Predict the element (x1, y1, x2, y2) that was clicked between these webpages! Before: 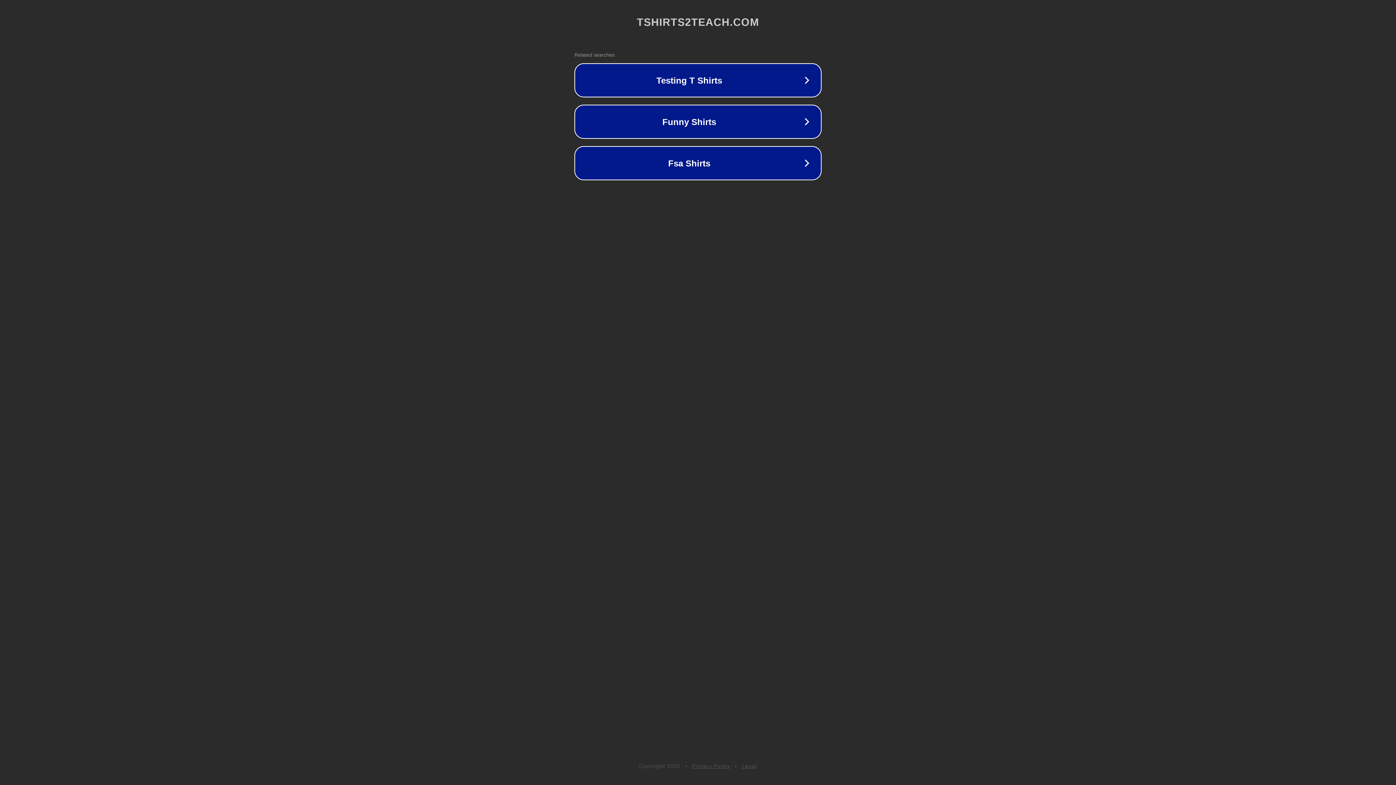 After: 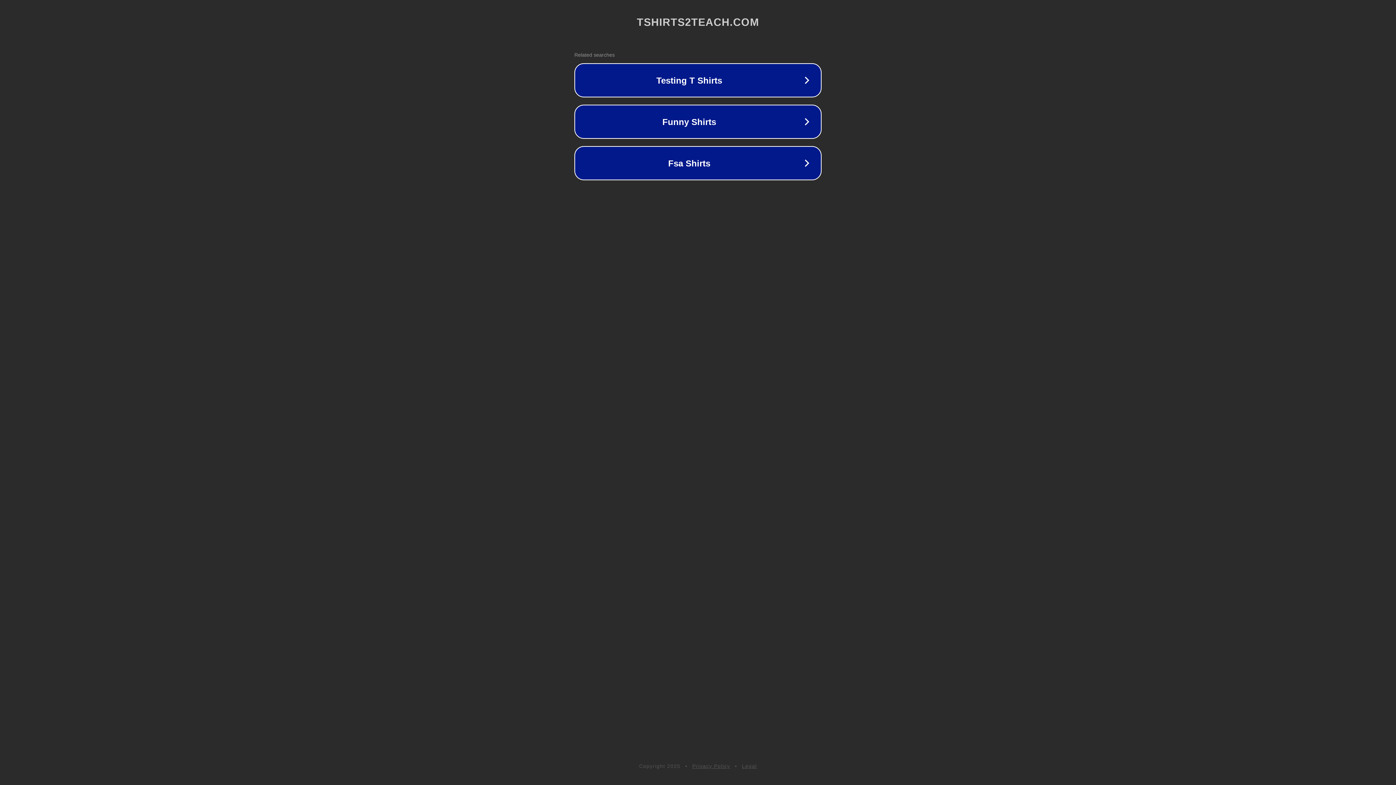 Action: label: Legal bbox: (742, 763, 757, 769)